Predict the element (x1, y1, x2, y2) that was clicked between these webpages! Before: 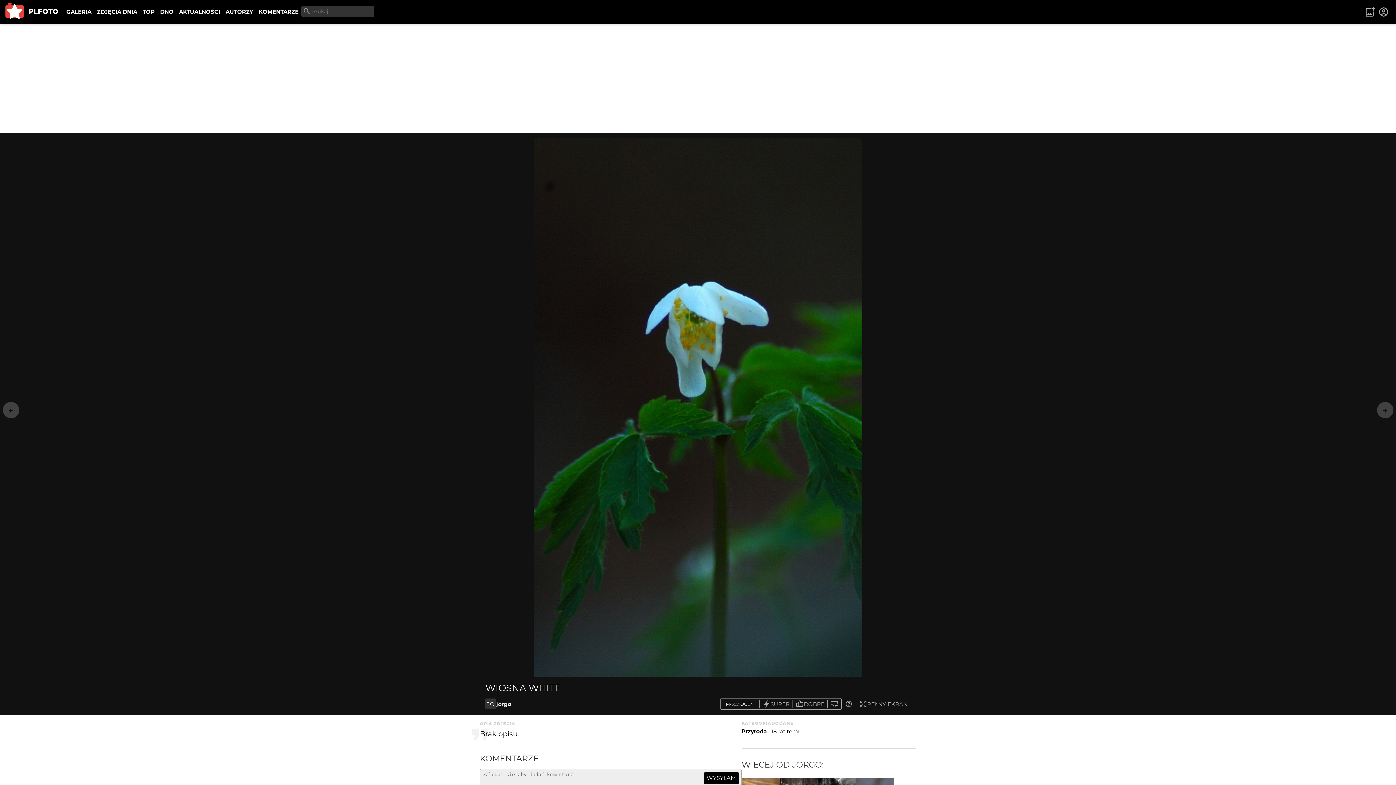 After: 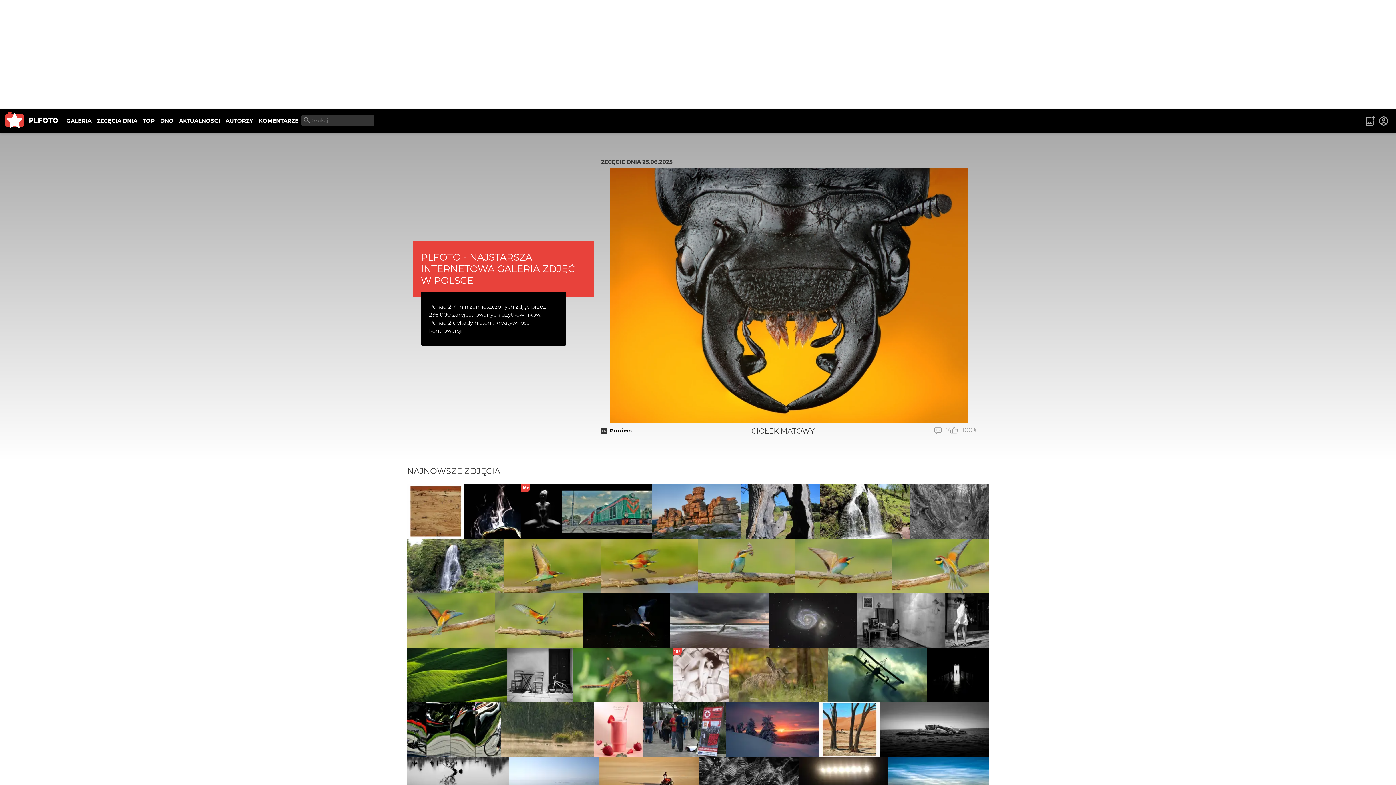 Action: bbox: (0, 0, 63, 23)